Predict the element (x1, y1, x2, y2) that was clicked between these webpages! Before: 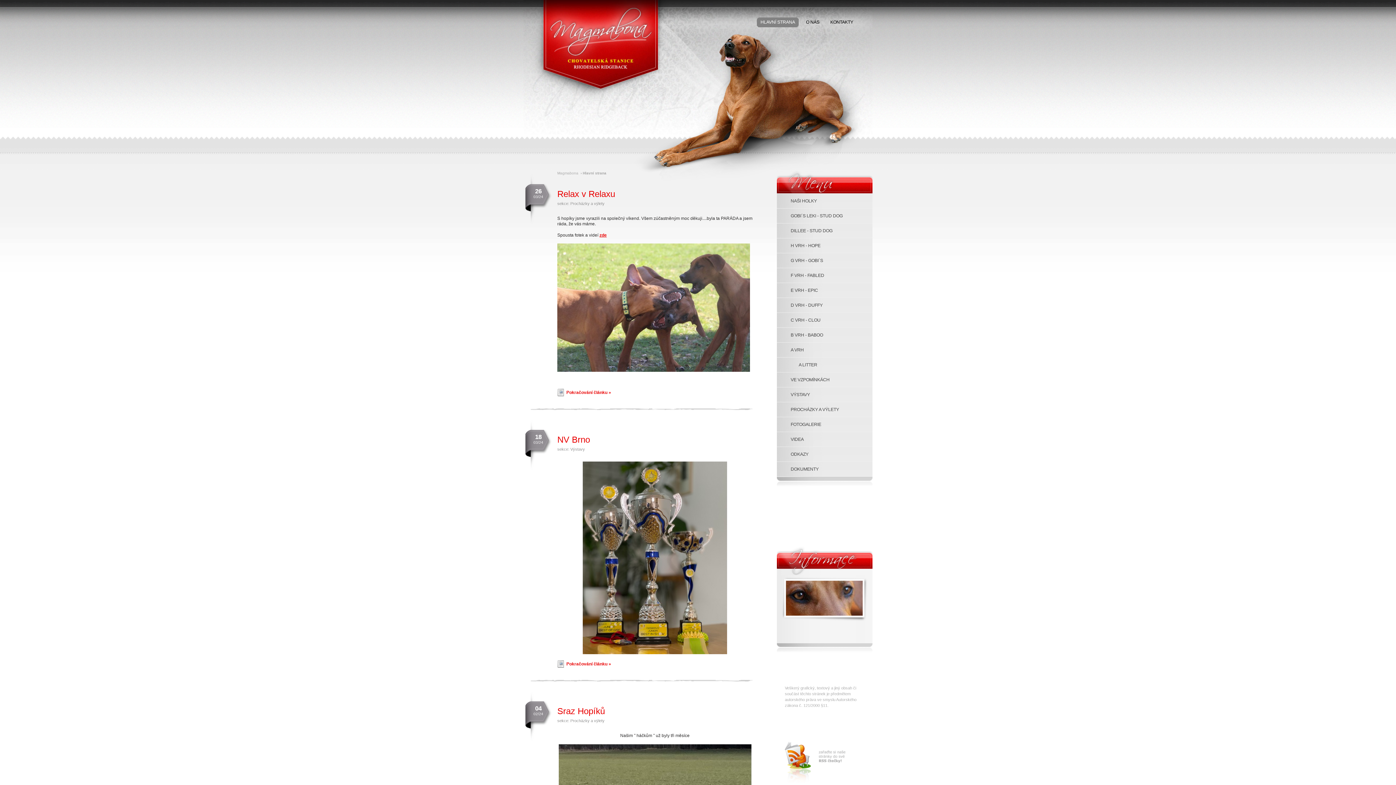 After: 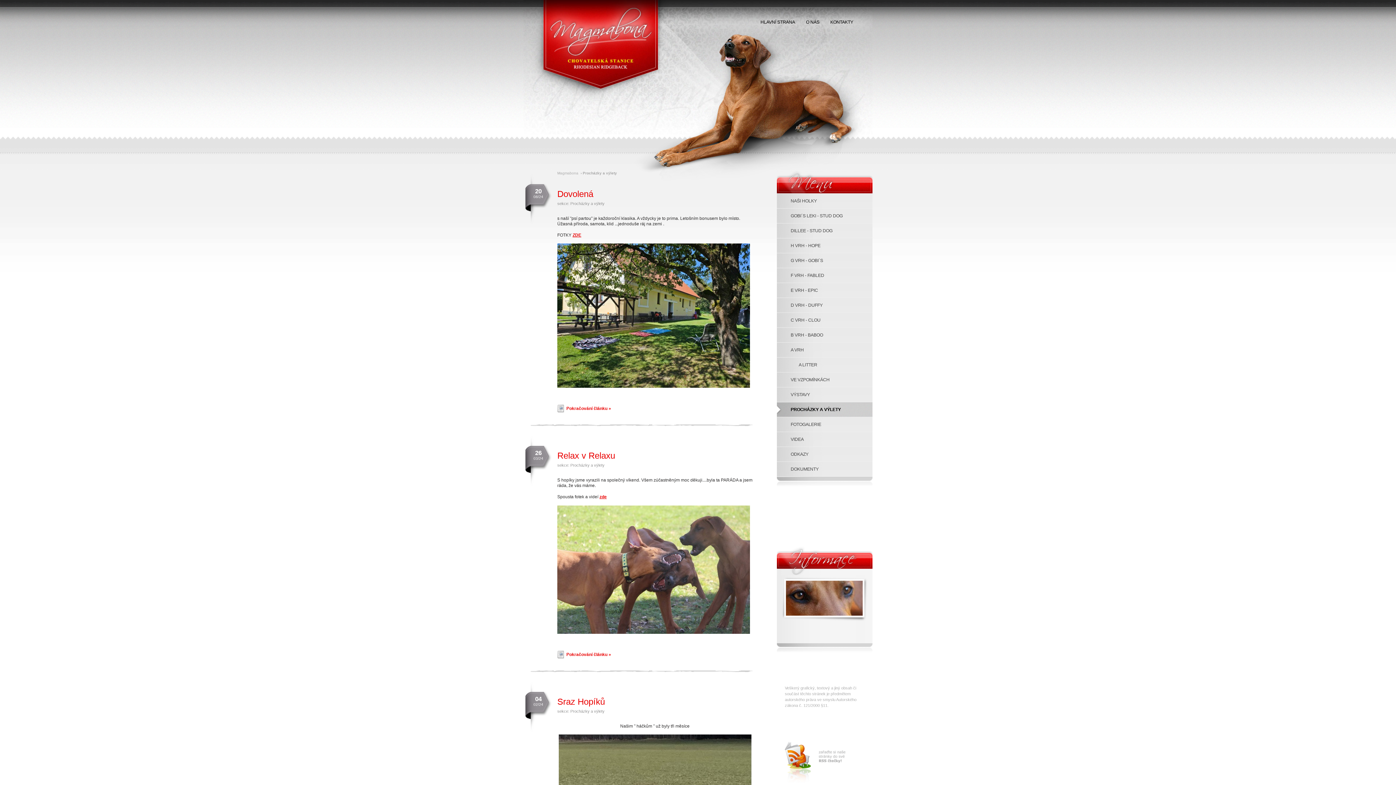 Action: bbox: (777, 402, 872, 417) label: PROCHÁZKY A VÝLETY